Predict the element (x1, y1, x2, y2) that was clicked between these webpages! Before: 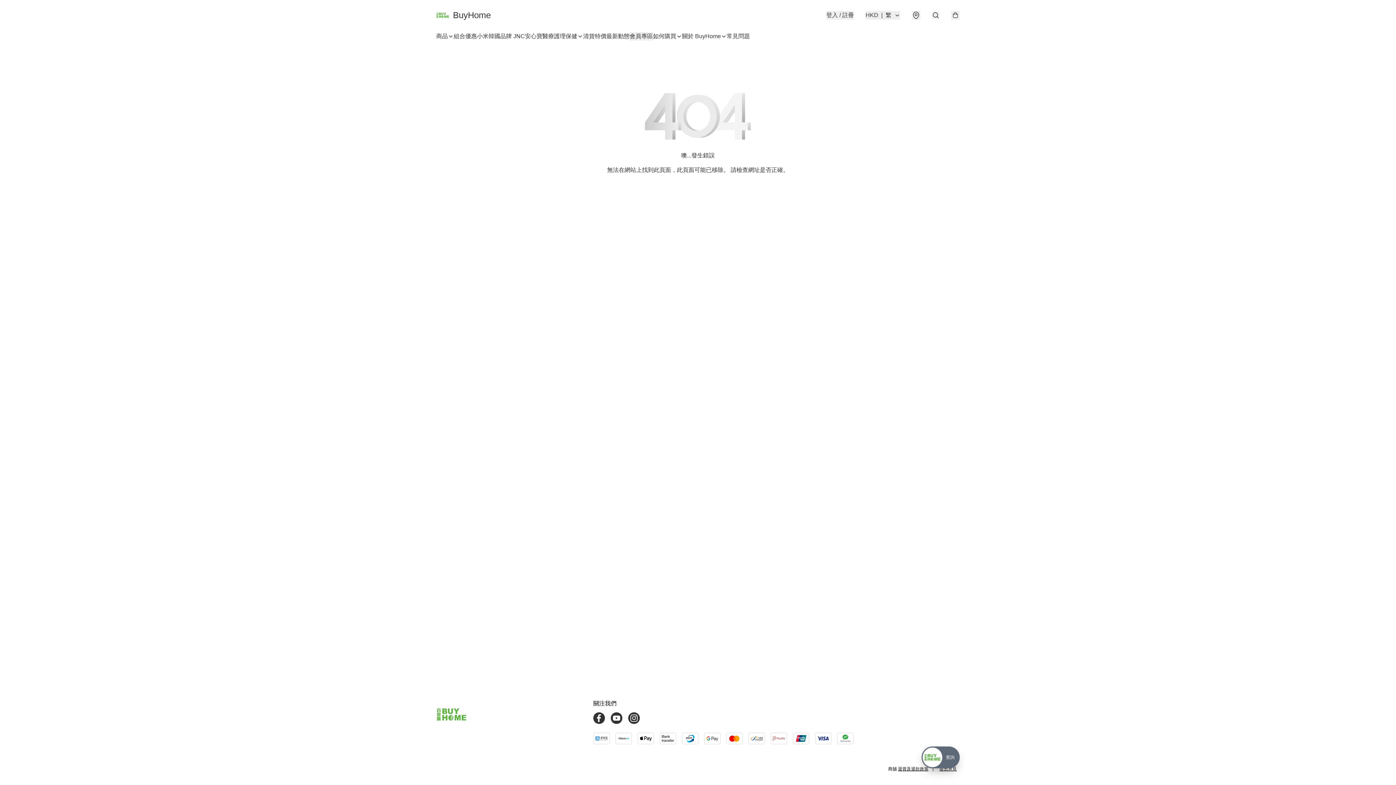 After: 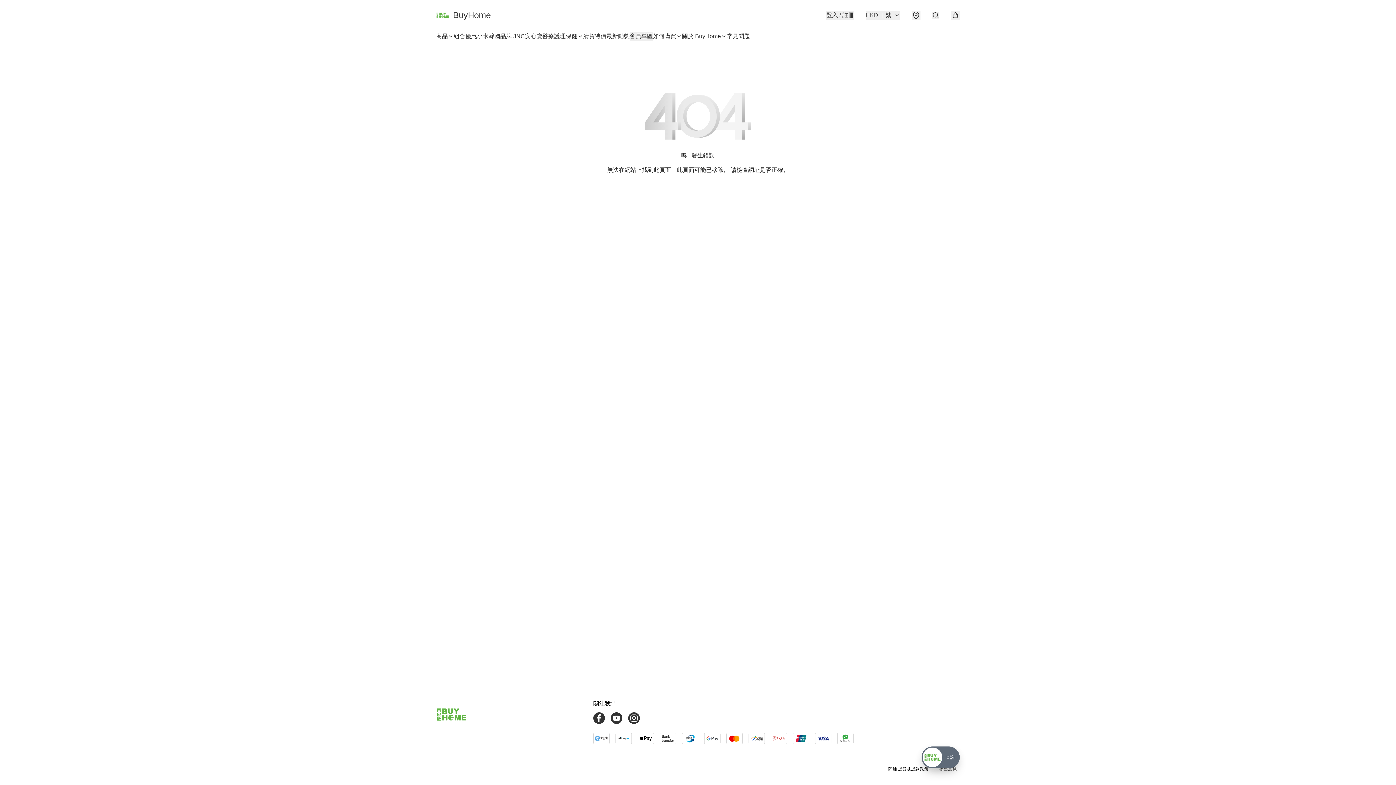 Action: label: 提出意見 bbox: (939, 766, 957, 772)